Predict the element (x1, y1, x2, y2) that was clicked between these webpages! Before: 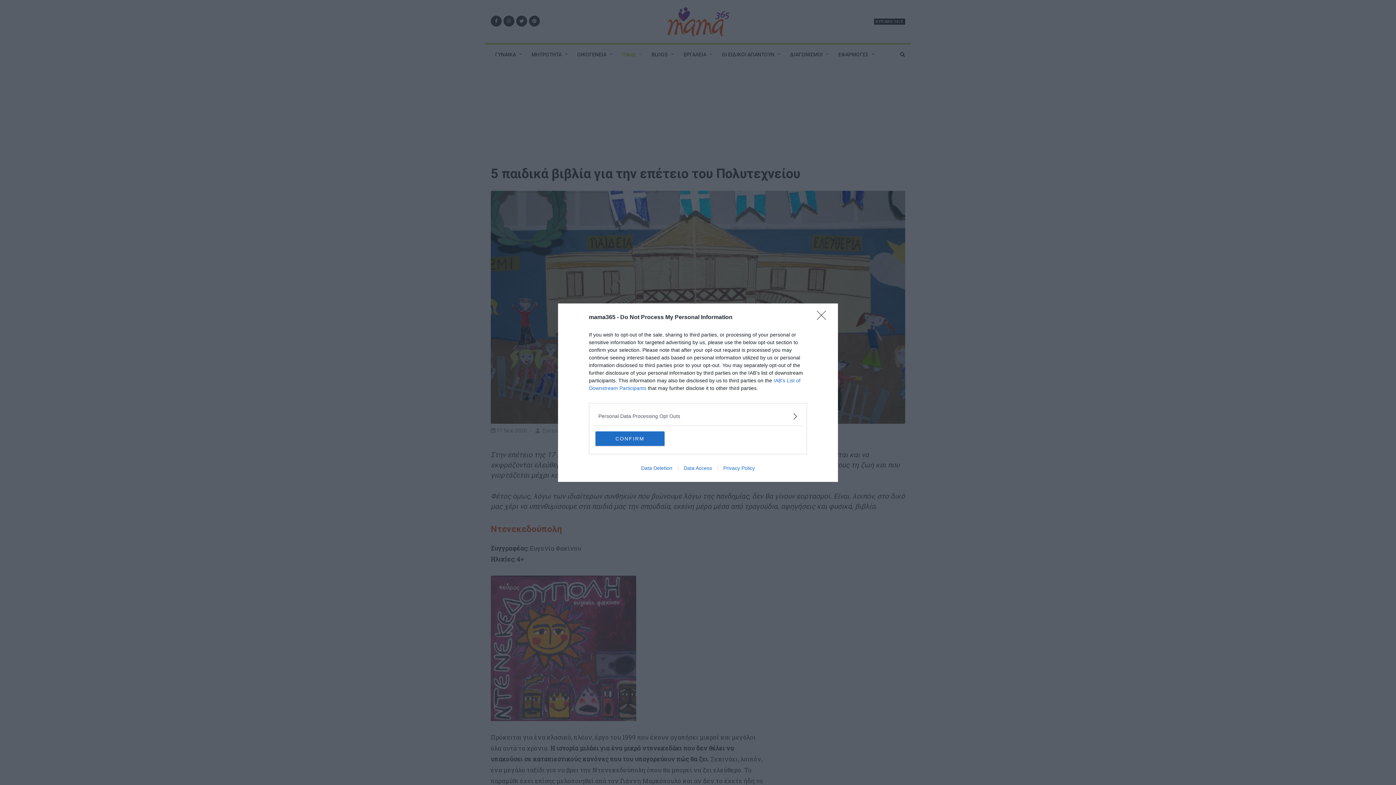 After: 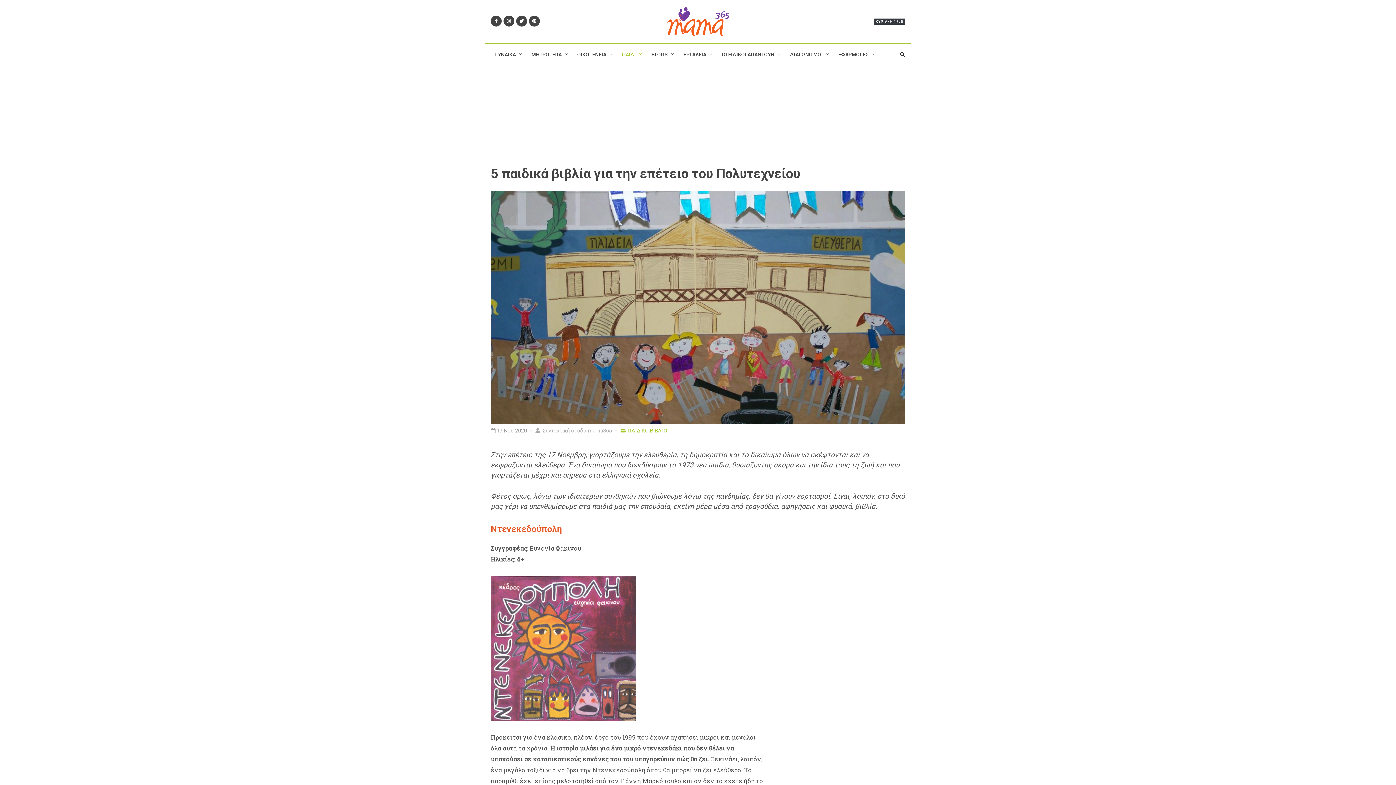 Action: bbox: (817, 310, 830, 324) label: Close